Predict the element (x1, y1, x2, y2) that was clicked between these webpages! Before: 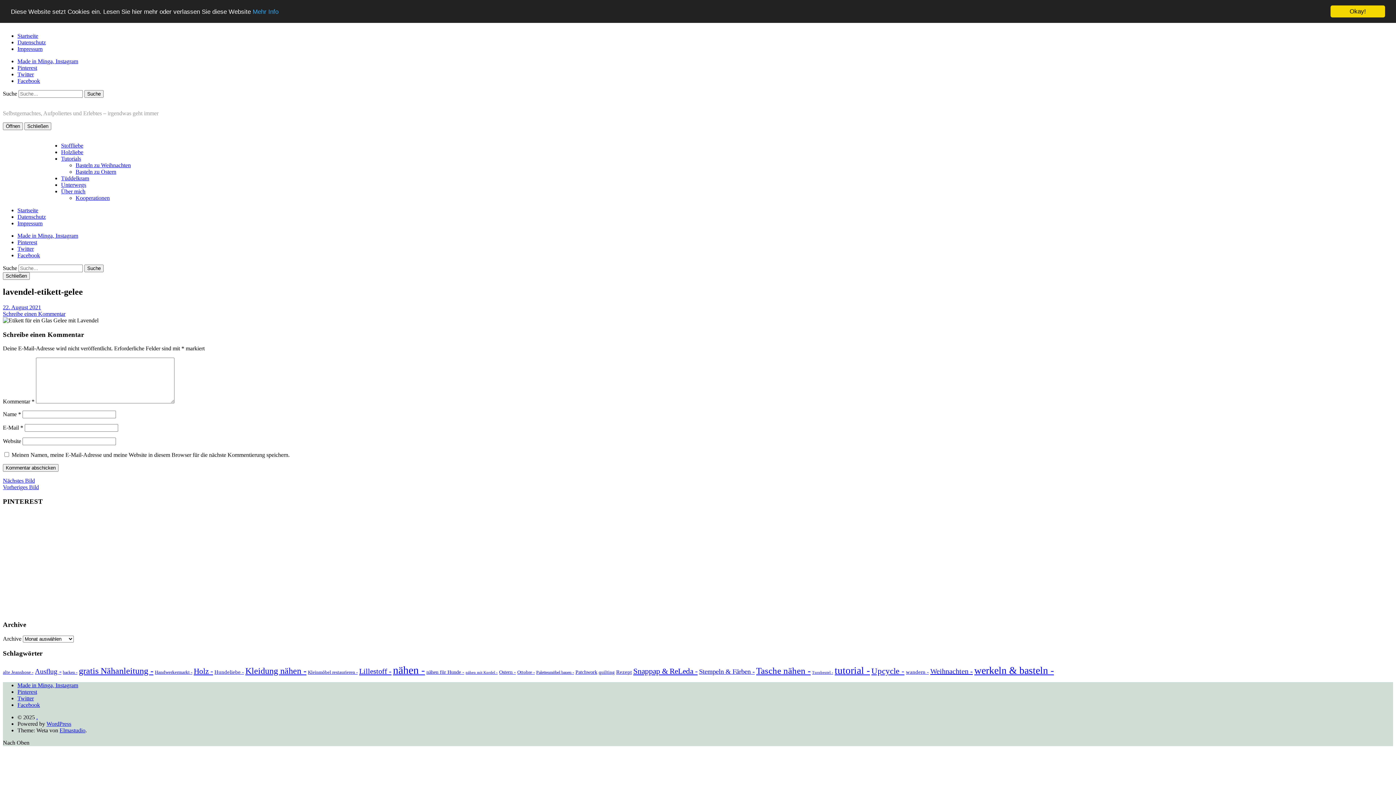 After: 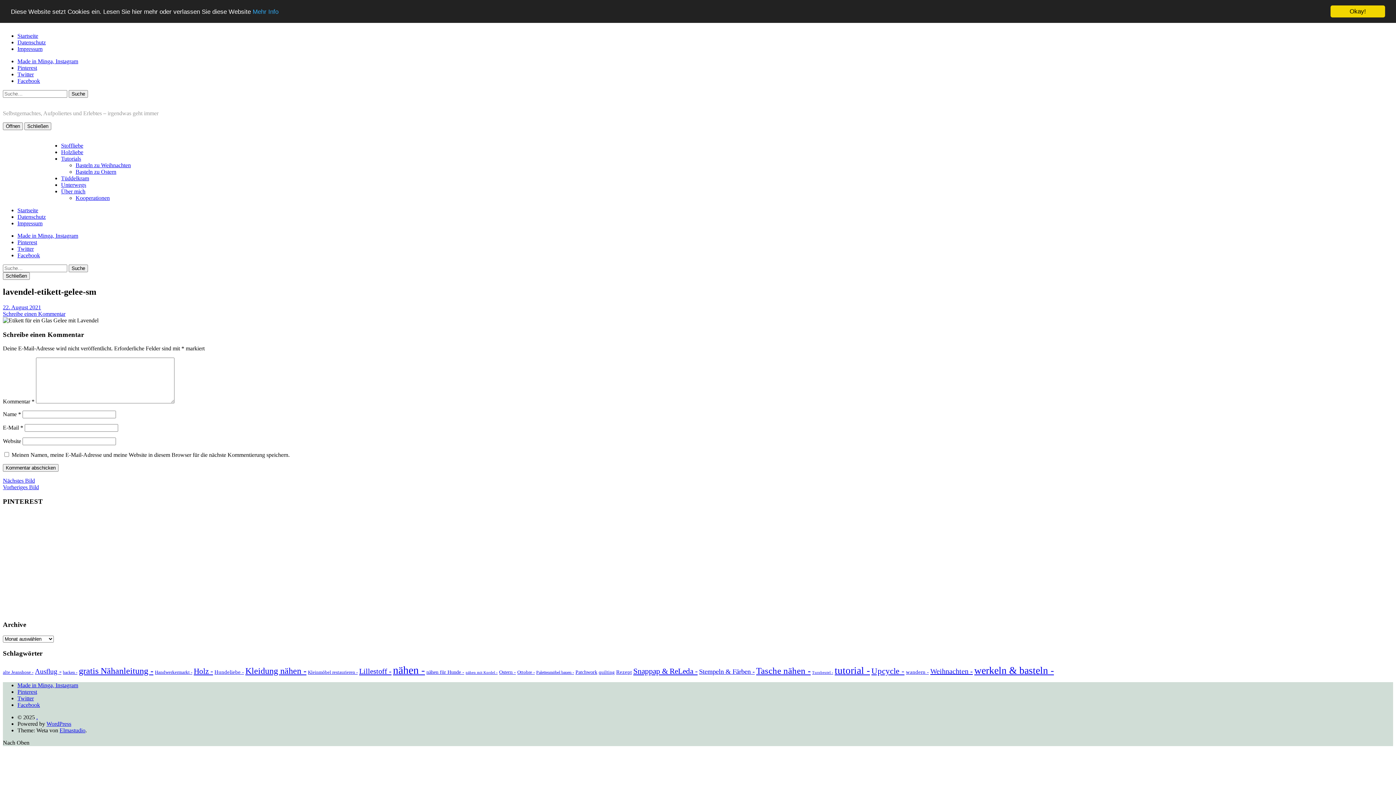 Action: label: Nächstes Bild bbox: (2, 477, 34, 484)